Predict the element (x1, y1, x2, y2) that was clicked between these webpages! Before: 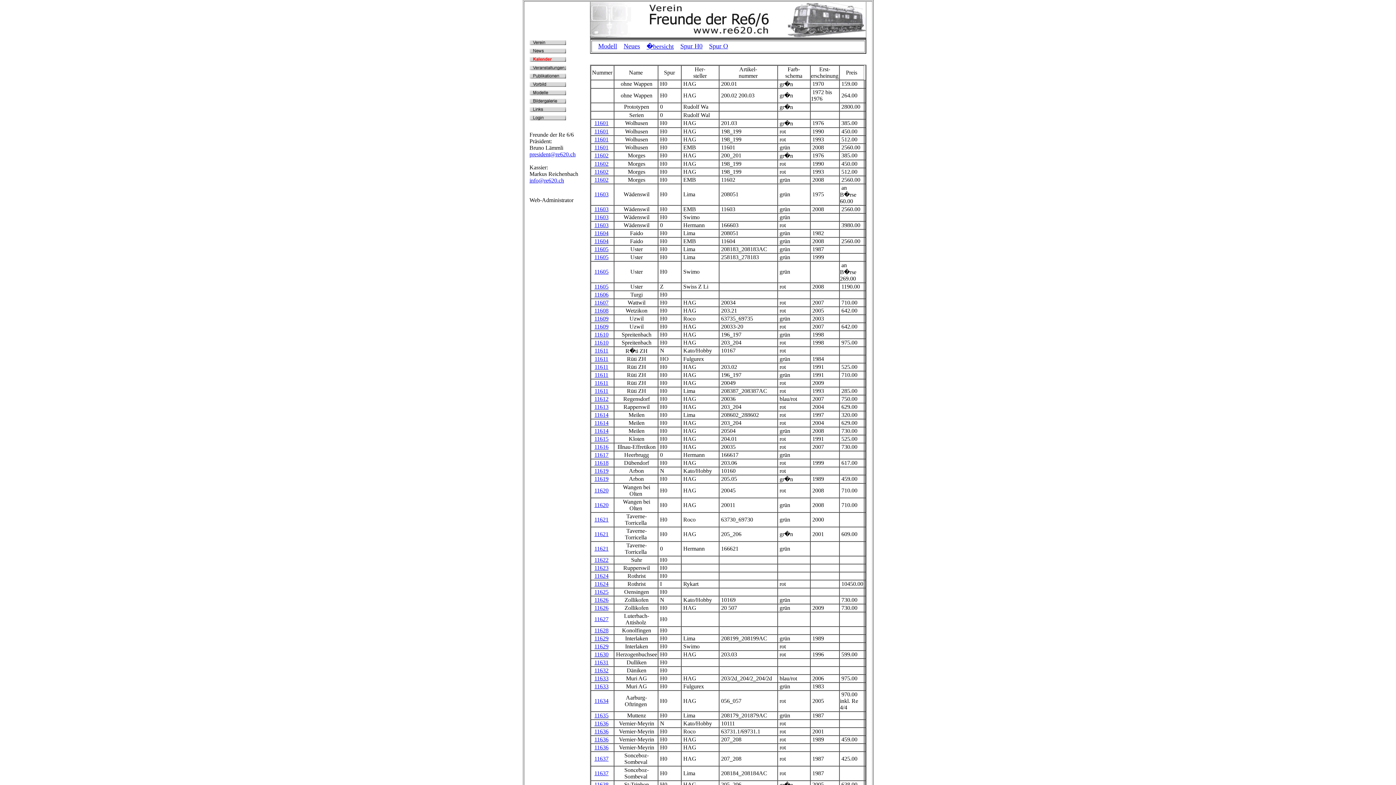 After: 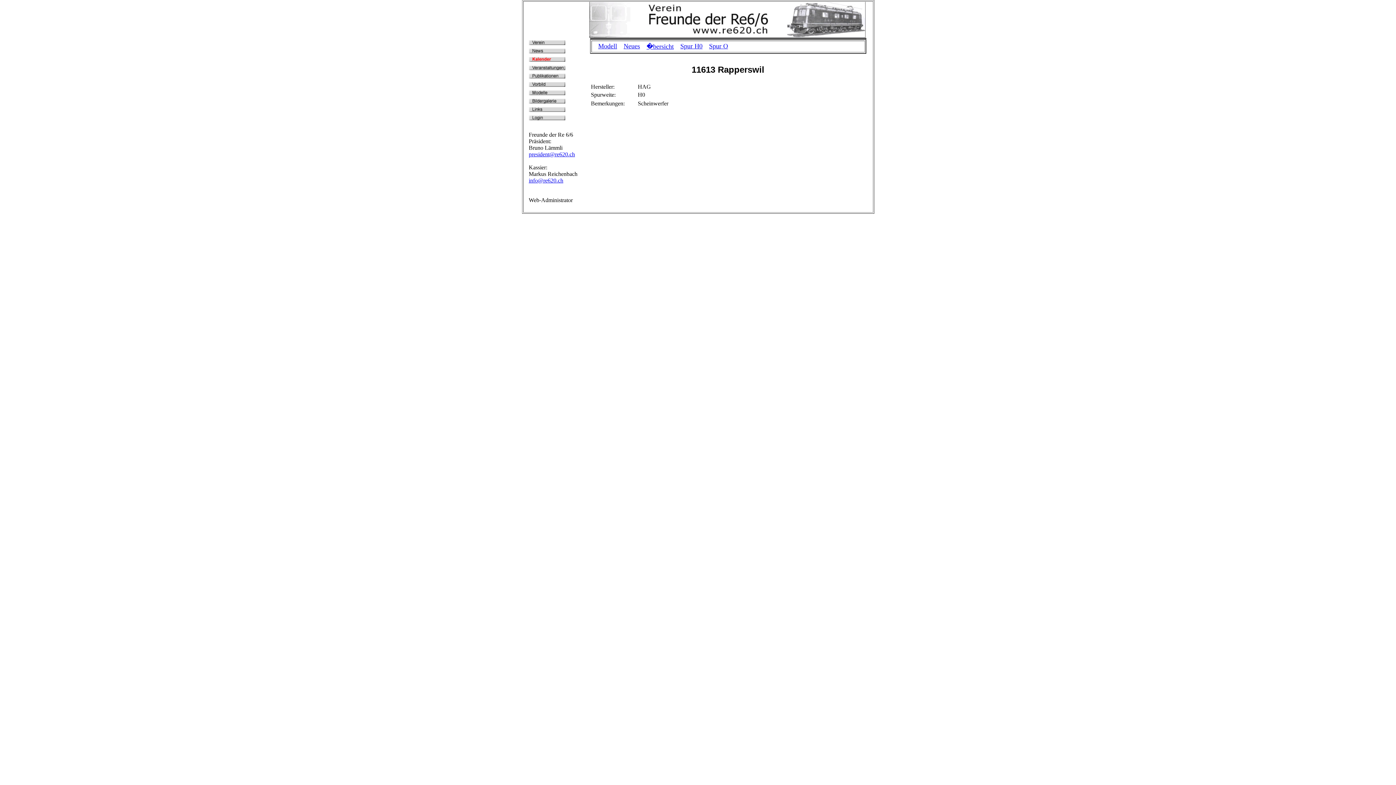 Action: bbox: (594, 404, 608, 410) label: 11613